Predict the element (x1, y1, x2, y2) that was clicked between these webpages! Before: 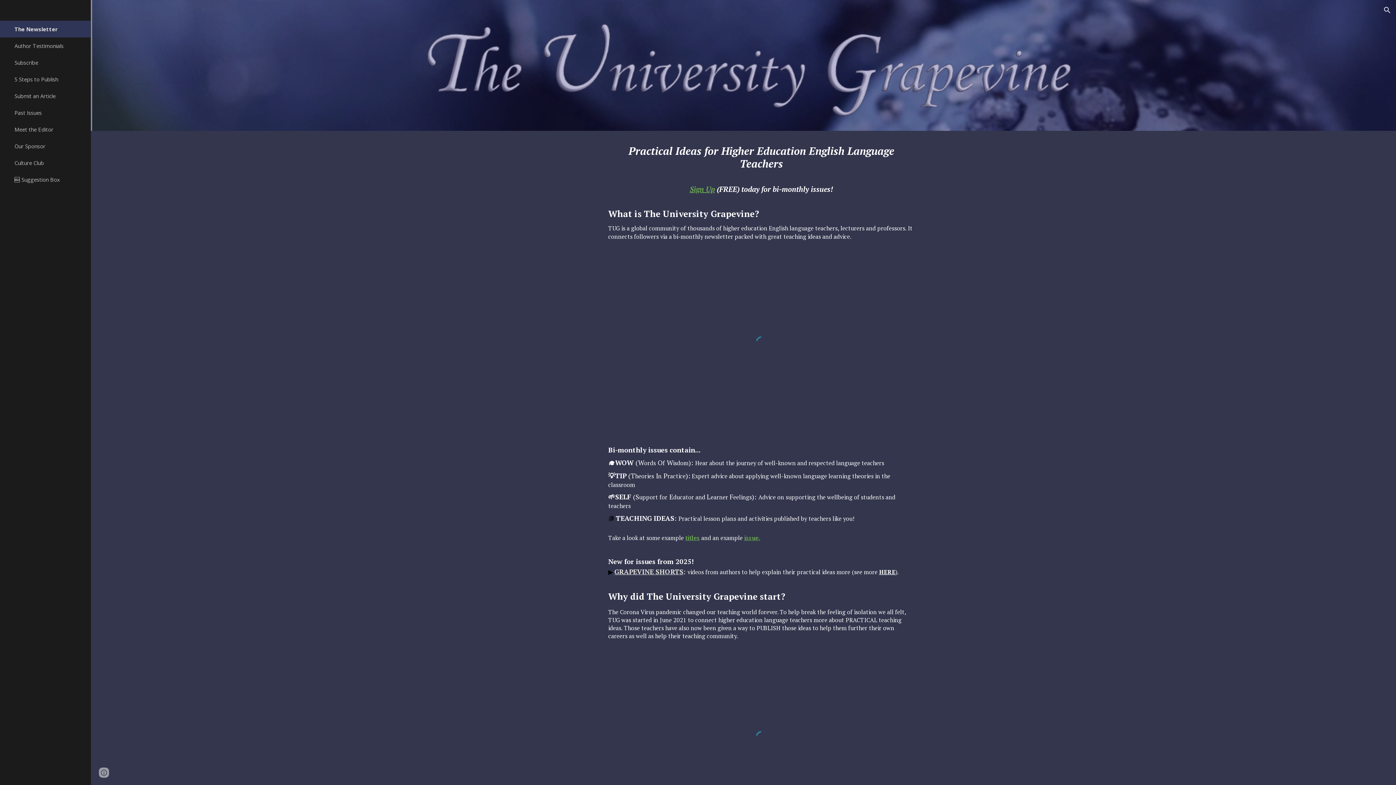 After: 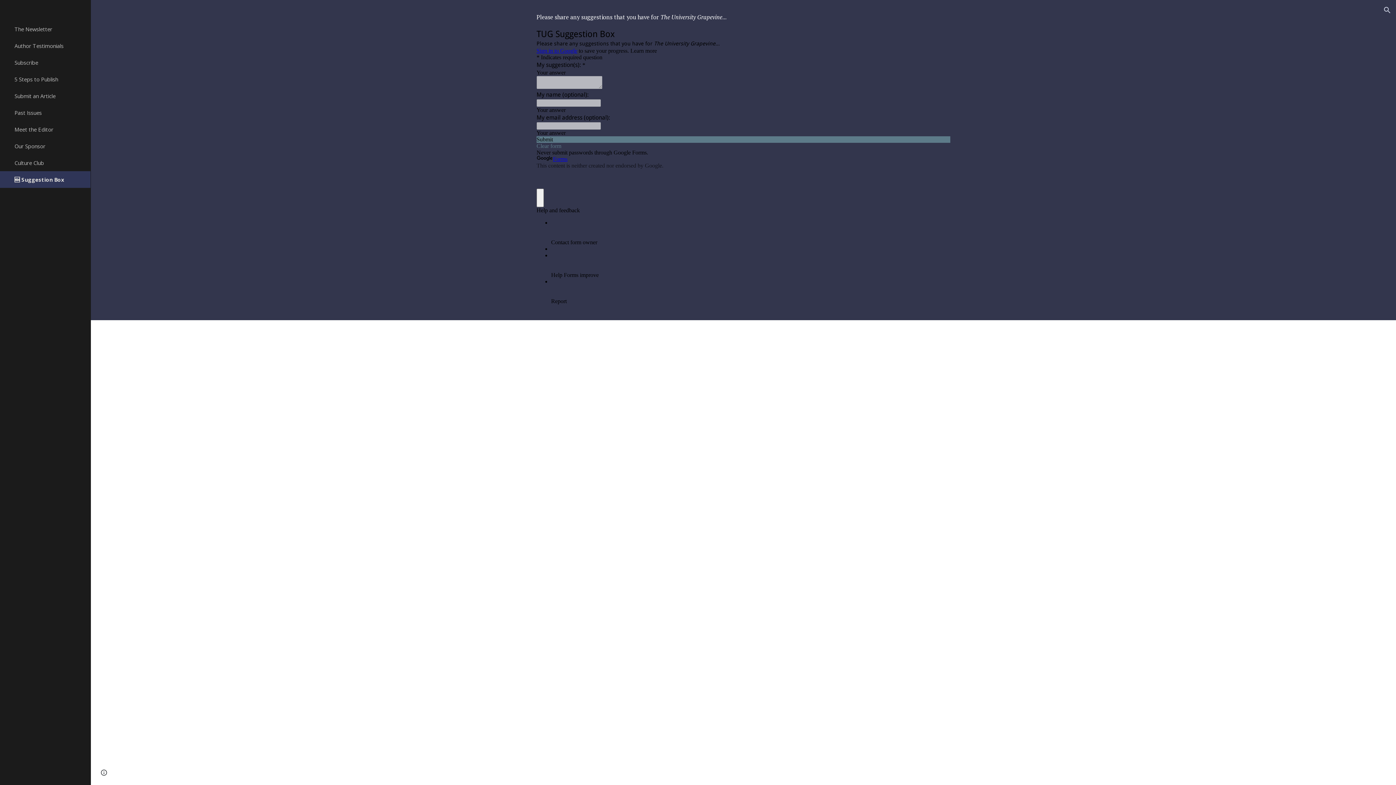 Action: bbox: (13, 171, 86, 188) label: 🆕 Suggestion Box